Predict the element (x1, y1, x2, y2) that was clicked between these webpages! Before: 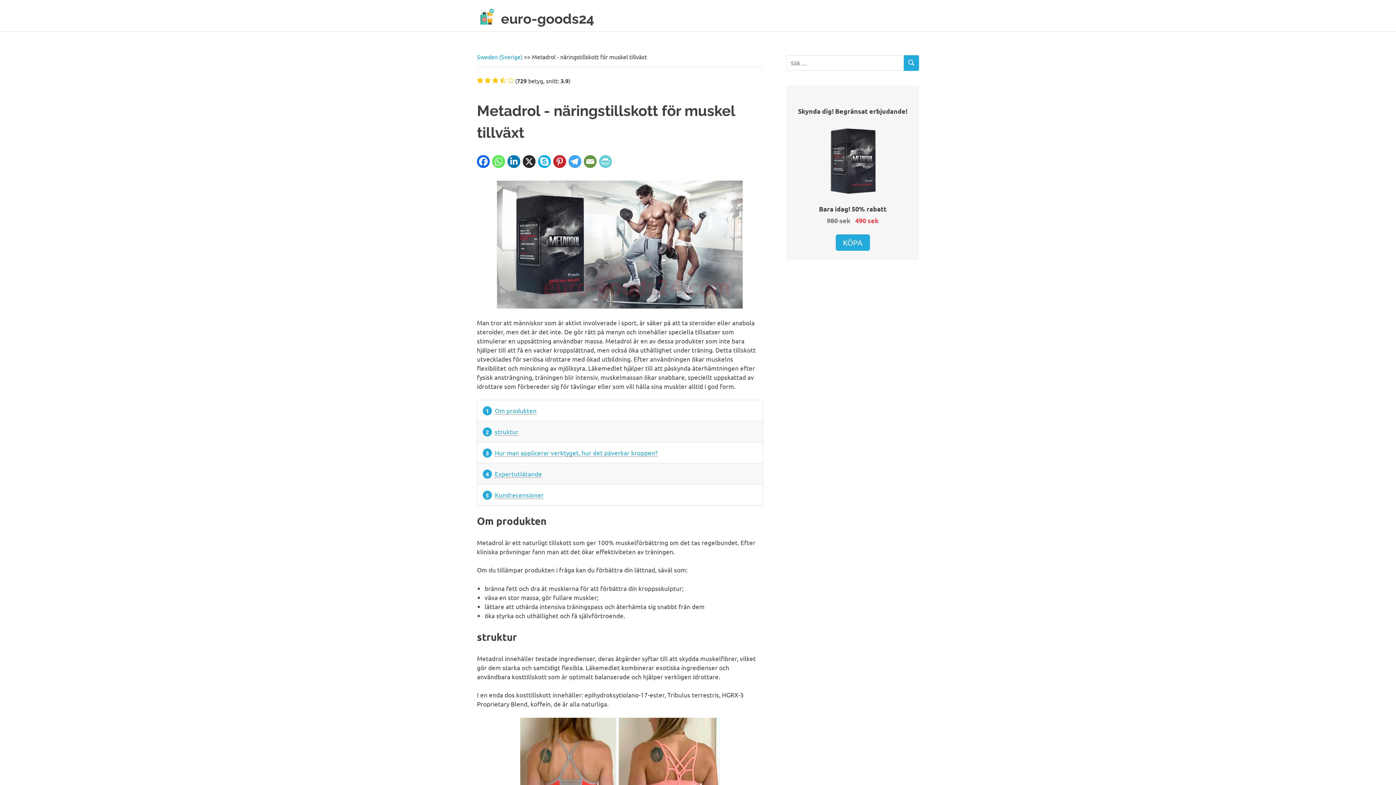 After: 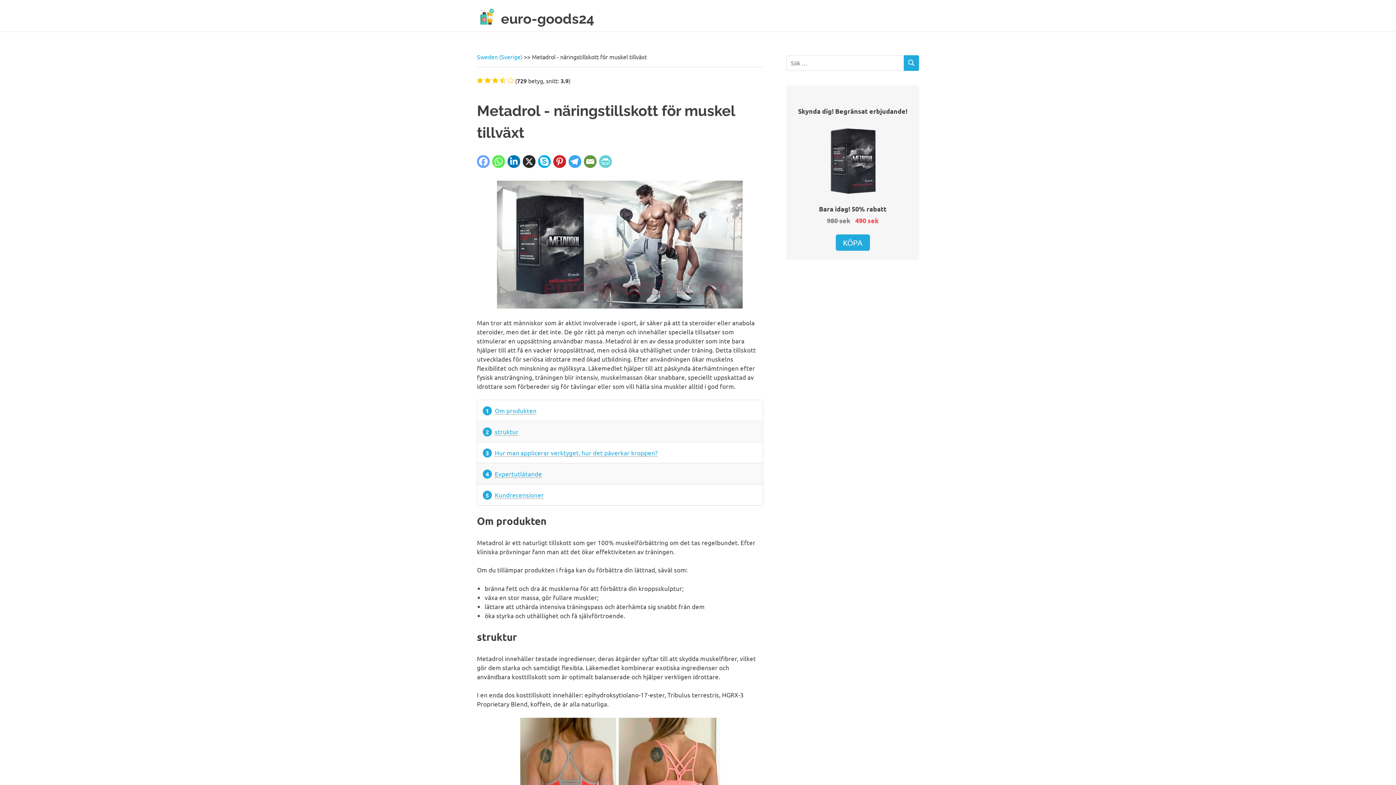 Action: label: Facebook bbox: (477, 155, 489, 167)